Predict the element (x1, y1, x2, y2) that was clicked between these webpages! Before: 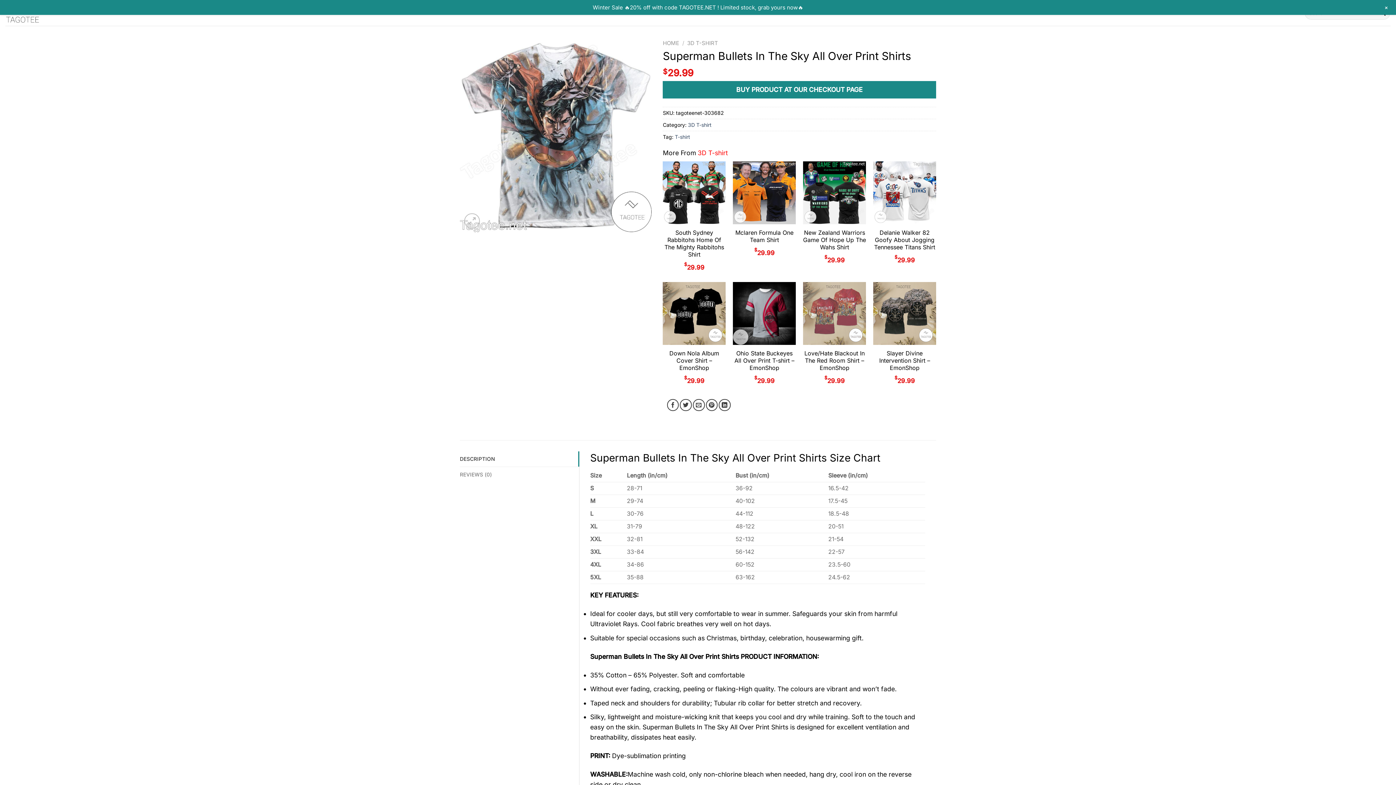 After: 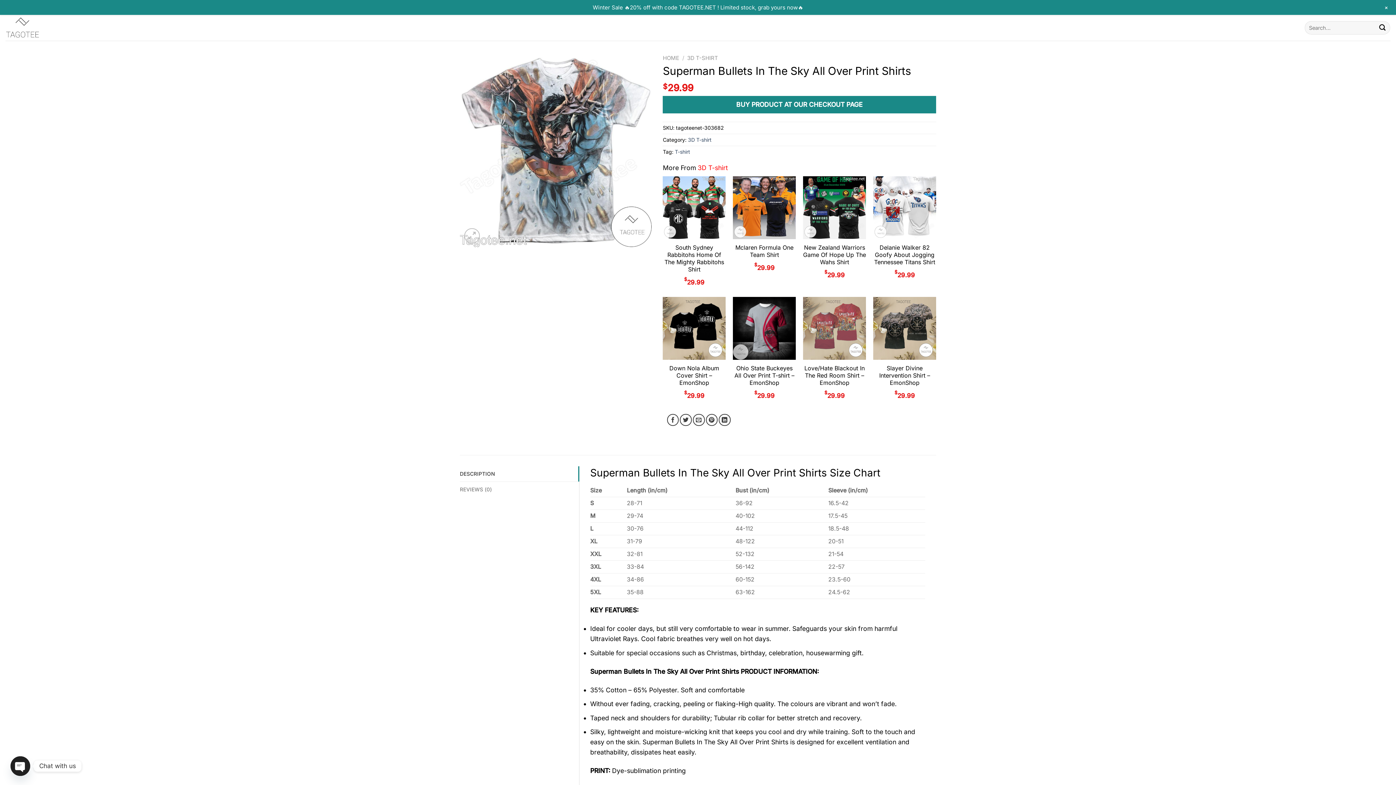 Action: label: + bbox: (1384, 4, 1389, 10)